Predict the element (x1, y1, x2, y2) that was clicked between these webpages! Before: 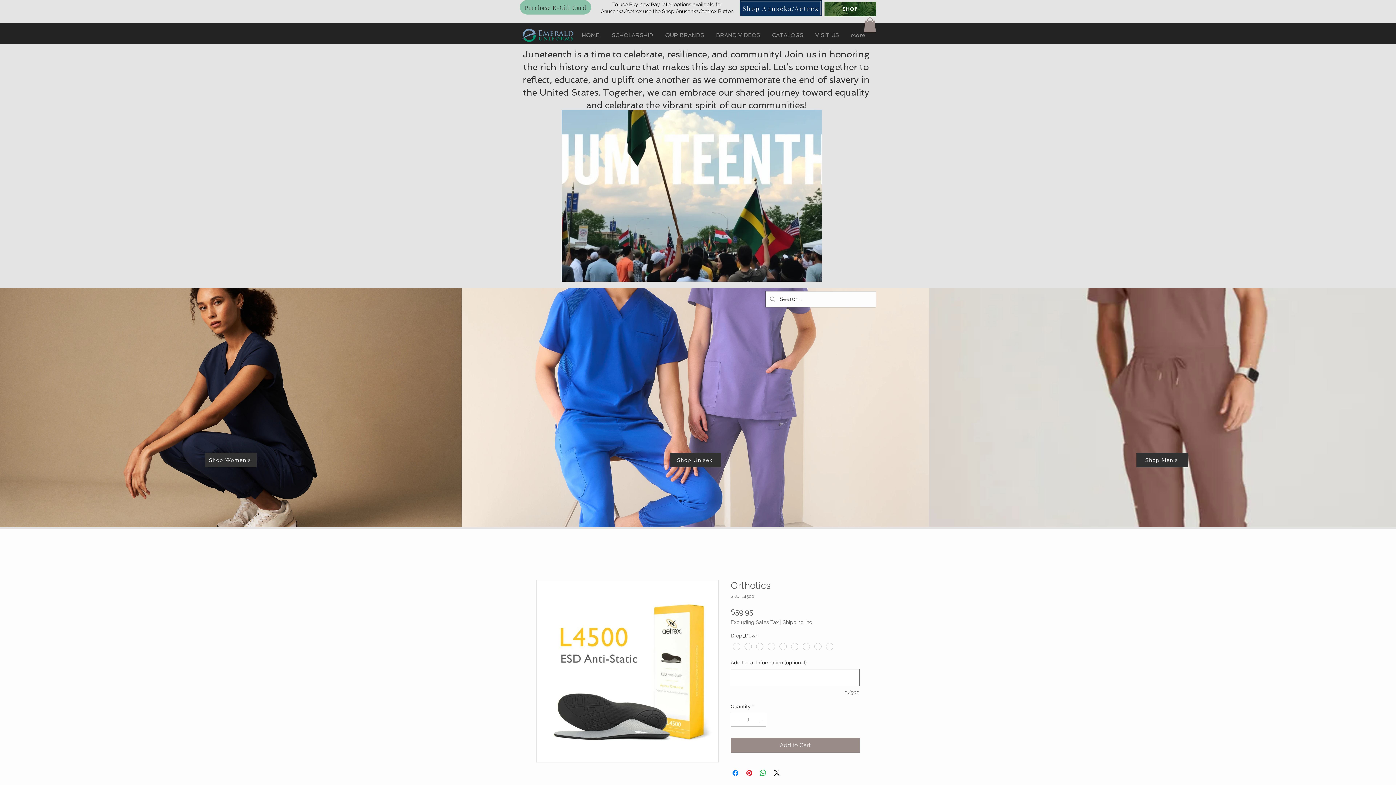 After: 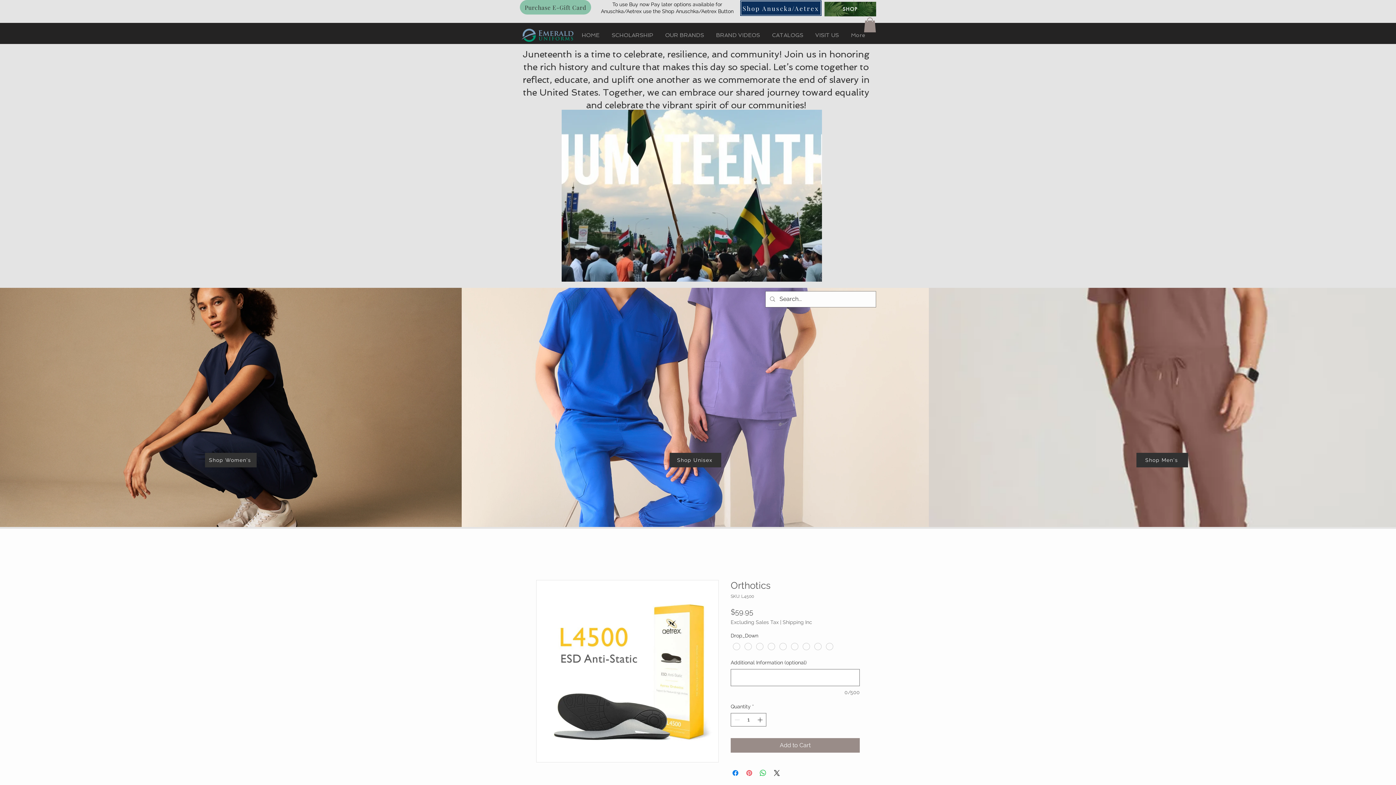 Action: label: Pin on Pinterest bbox: (745, 769, 753, 777)